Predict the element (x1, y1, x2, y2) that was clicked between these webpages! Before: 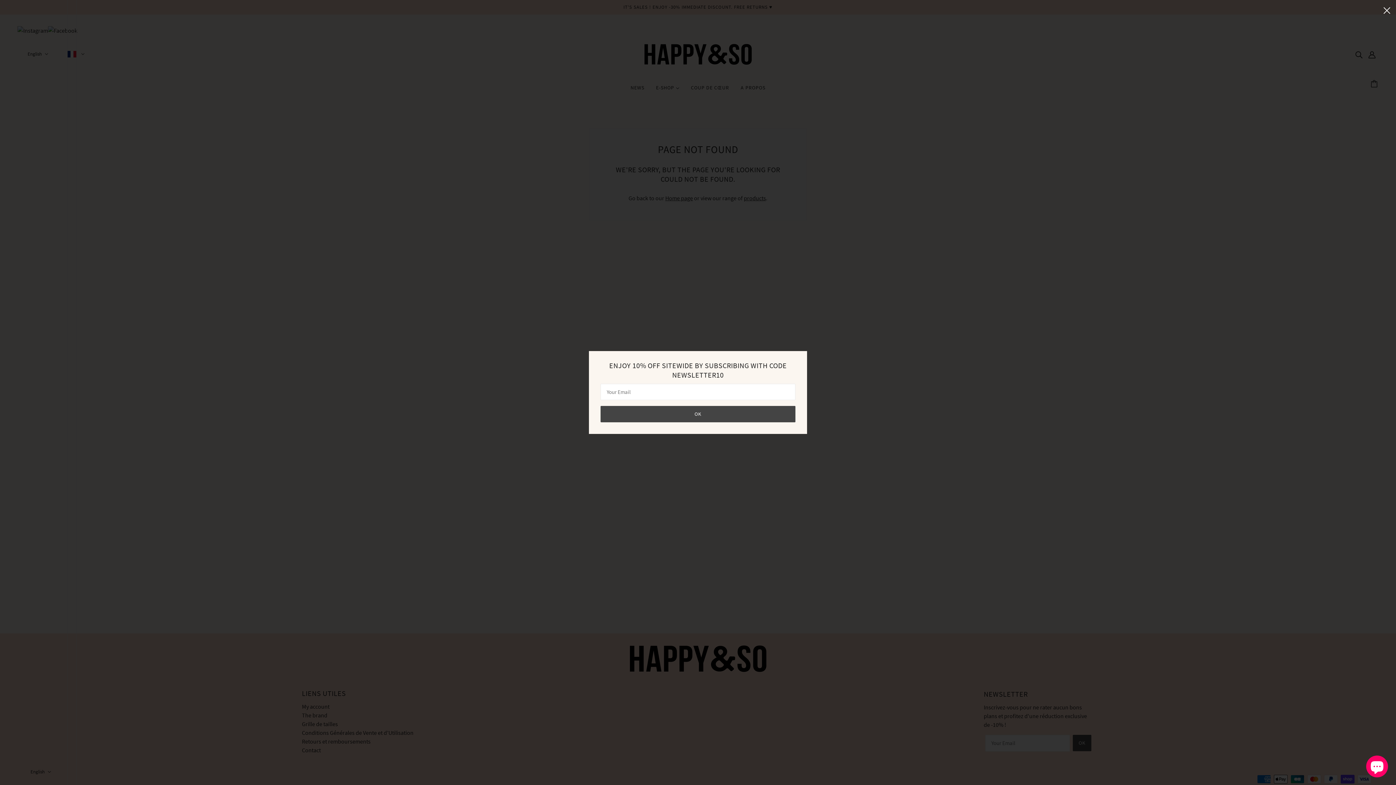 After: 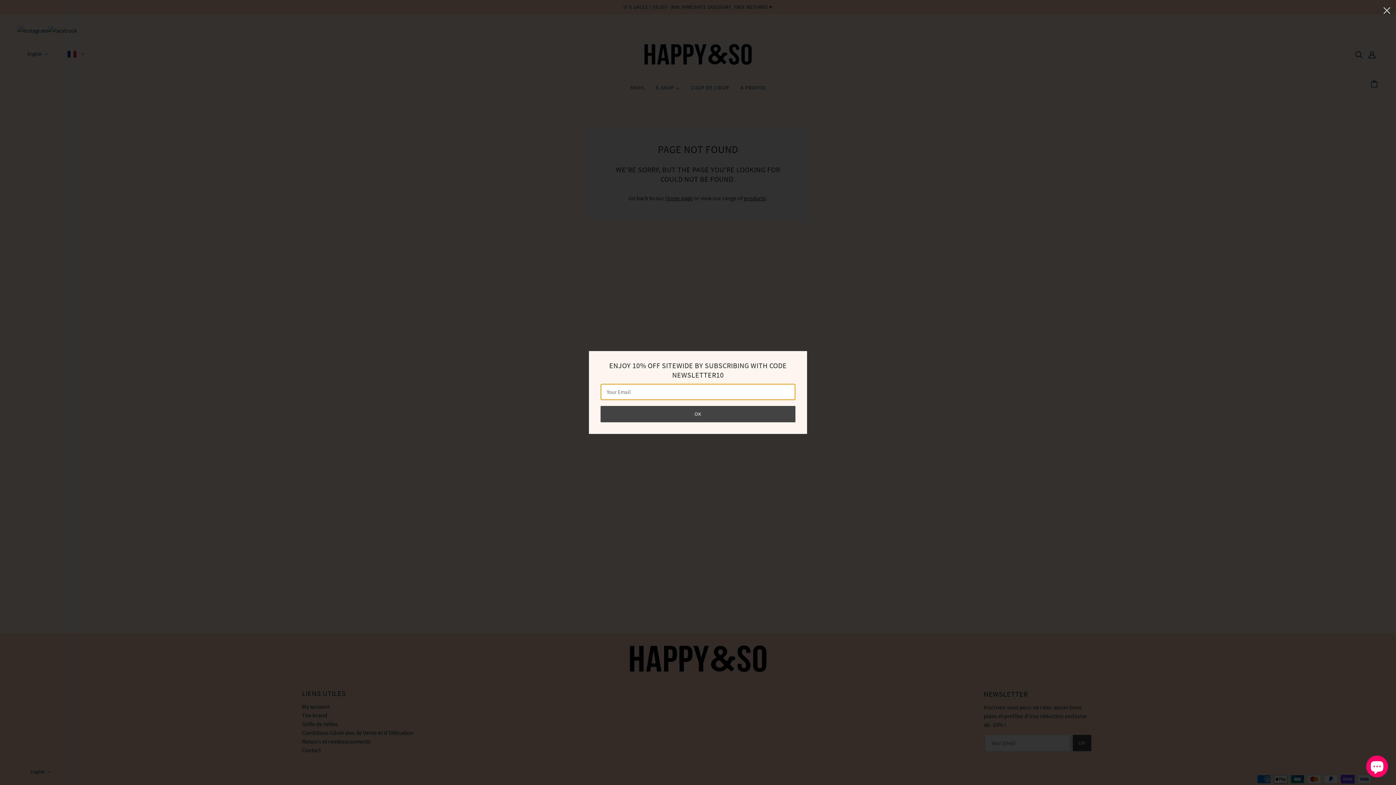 Action: label: OK bbox: (600, 406, 795, 422)